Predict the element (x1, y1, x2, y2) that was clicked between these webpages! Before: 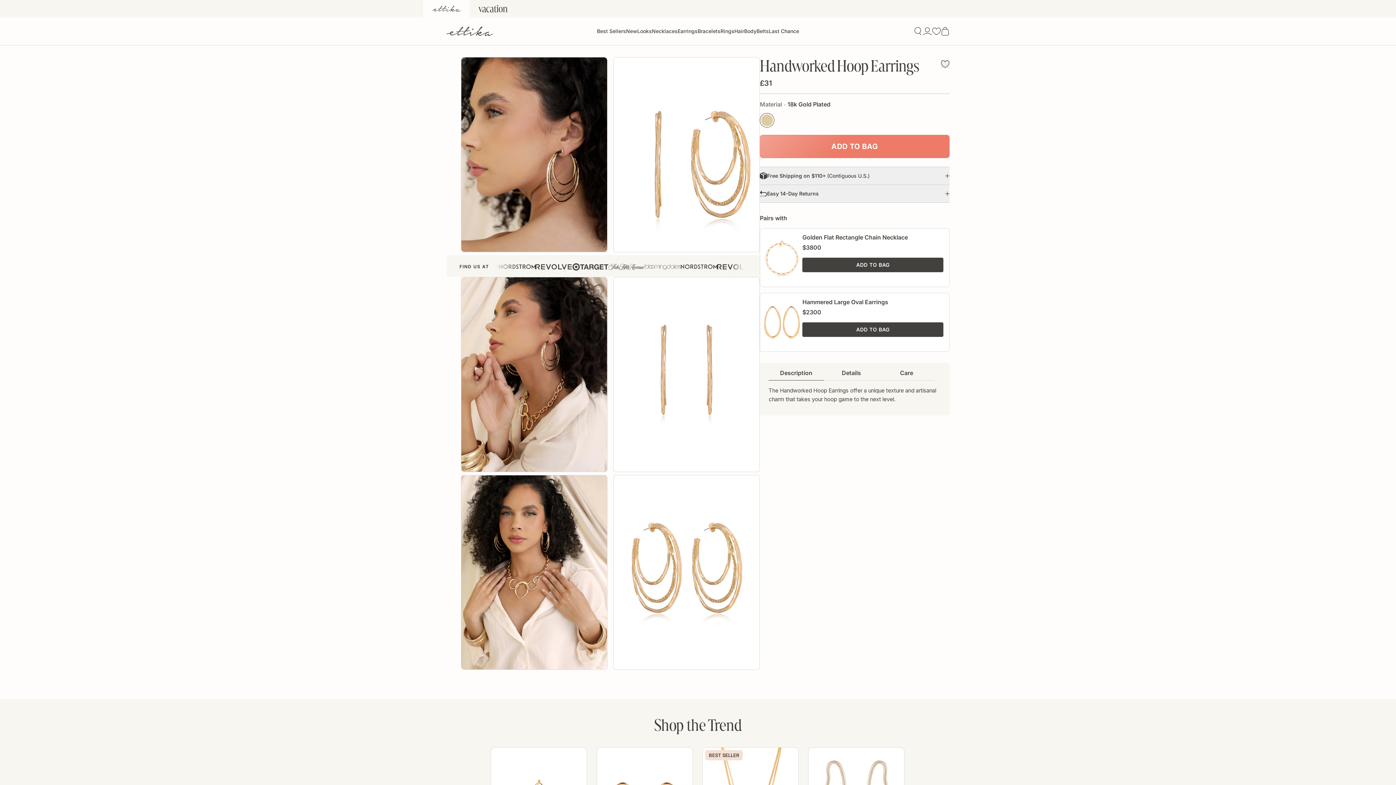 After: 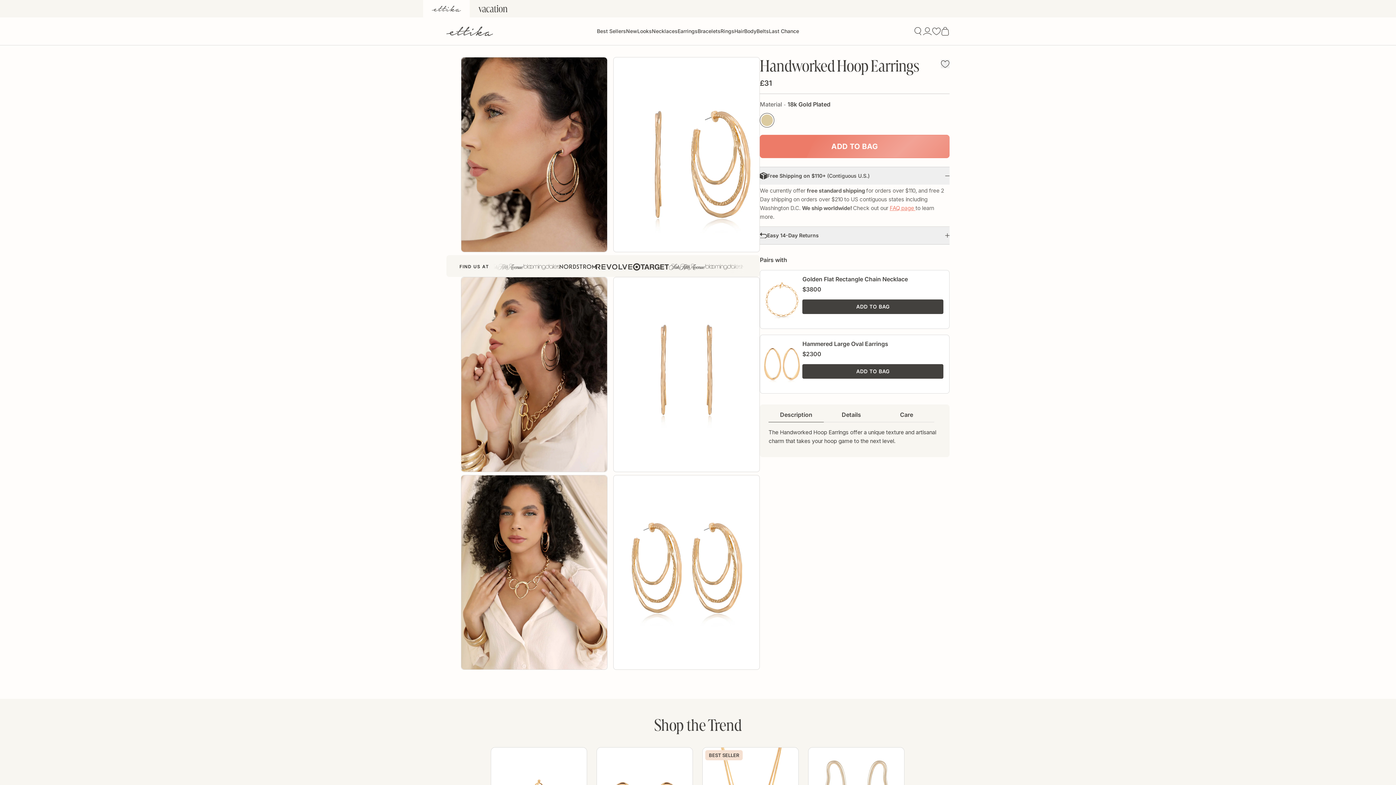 Action: label: Free Shipping on $110+ (Contiguous U.S.) bbox: (760, 166, 949, 185)